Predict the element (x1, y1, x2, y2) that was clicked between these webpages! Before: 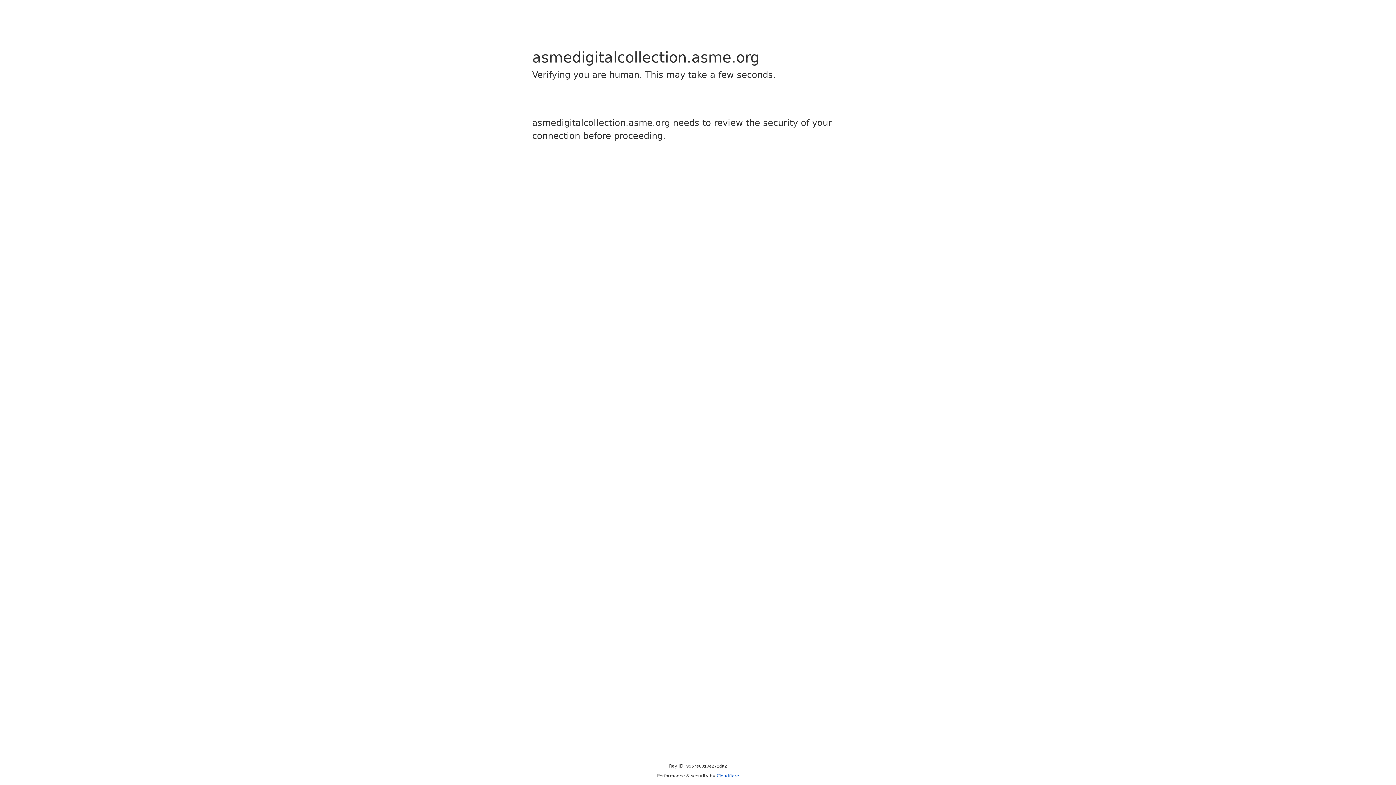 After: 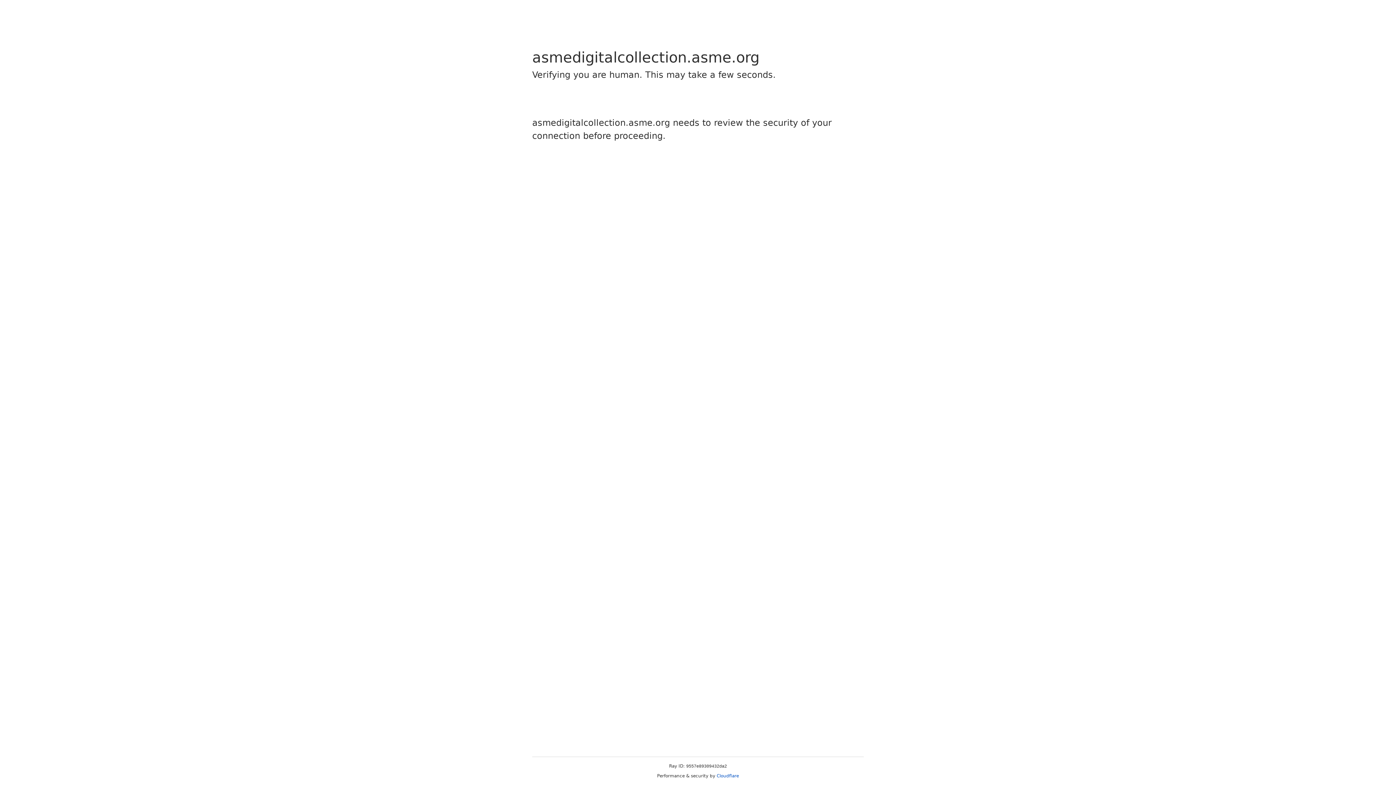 Action: label: Cloudflare bbox: (716, 773, 739, 778)